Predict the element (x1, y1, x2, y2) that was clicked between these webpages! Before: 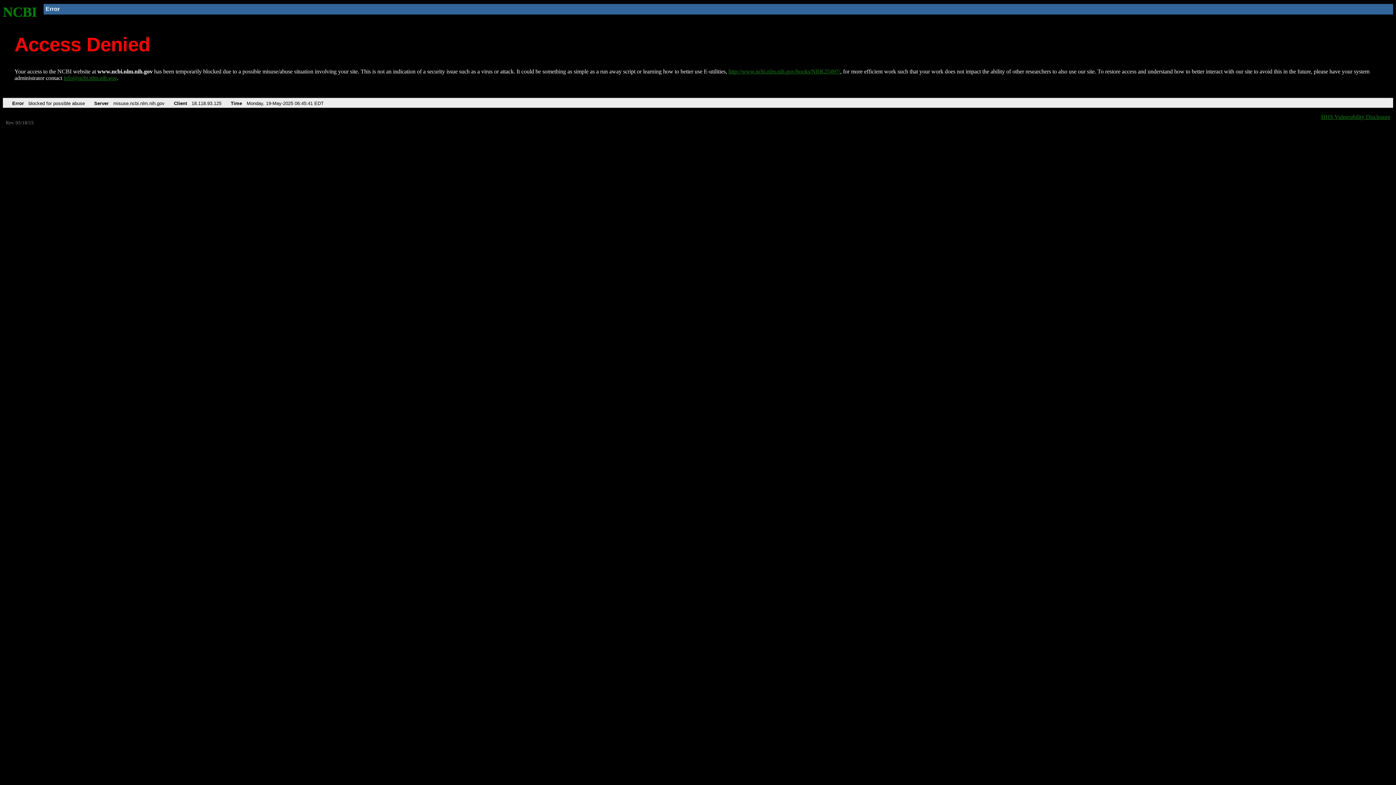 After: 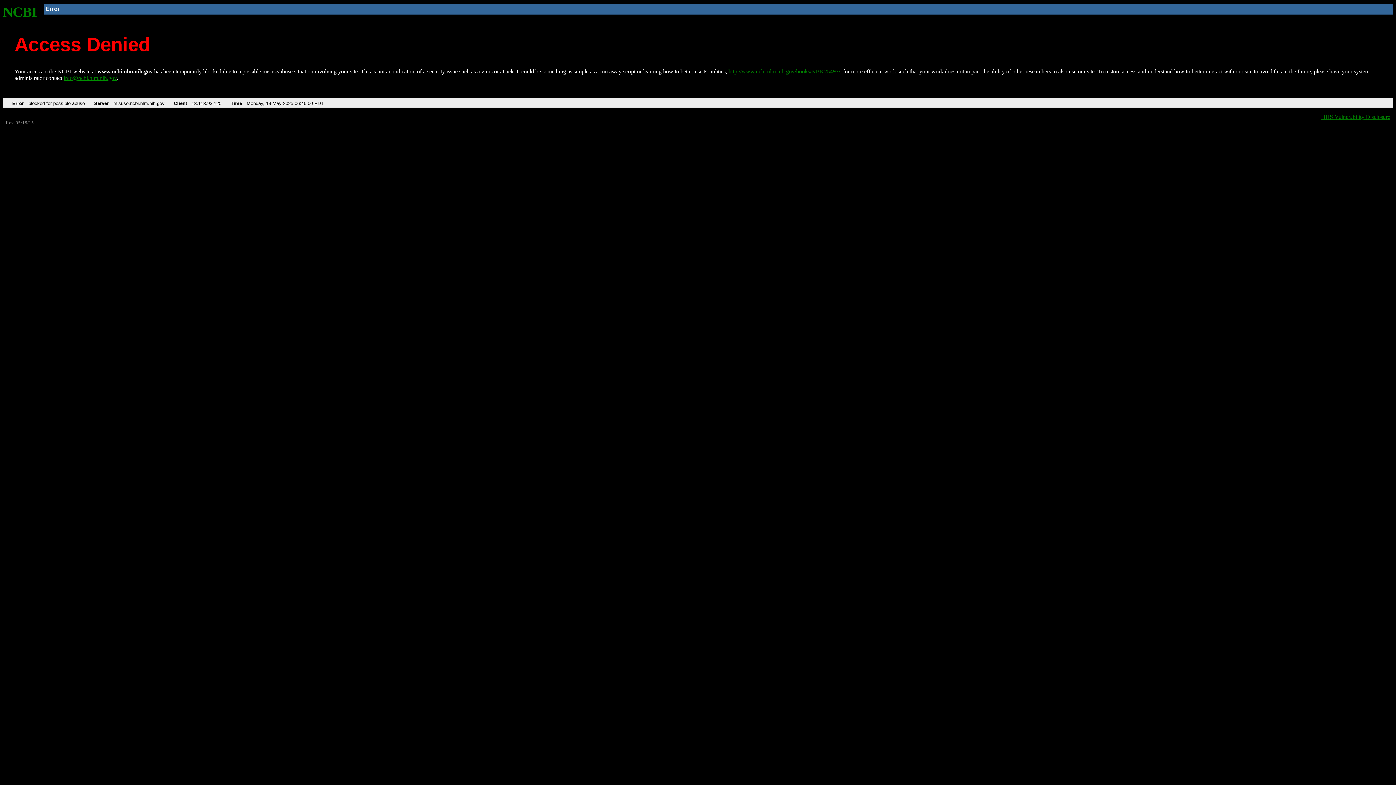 Action: label: http://www.ncbi.nlm.nih.gov/books/NBK25497/ bbox: (728, 68, 840, 74)